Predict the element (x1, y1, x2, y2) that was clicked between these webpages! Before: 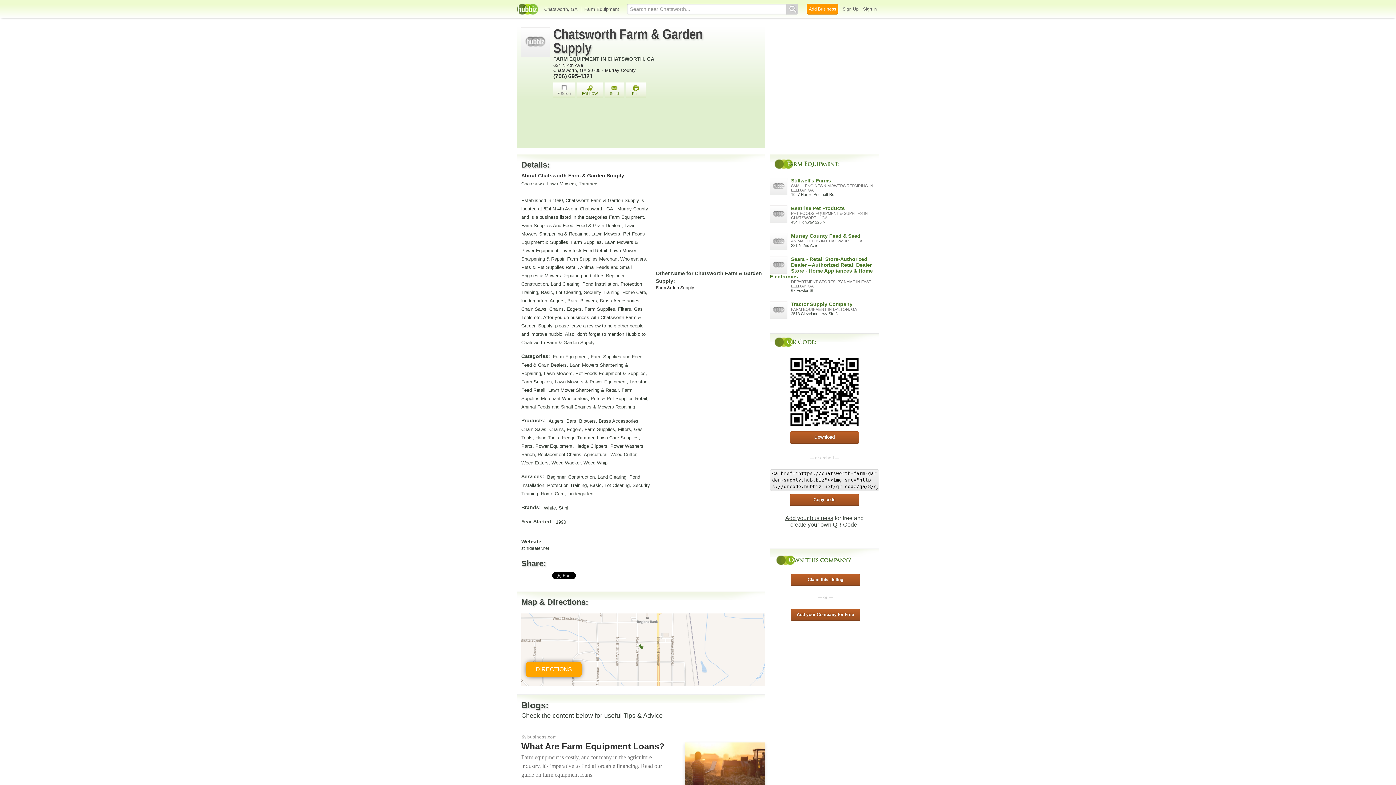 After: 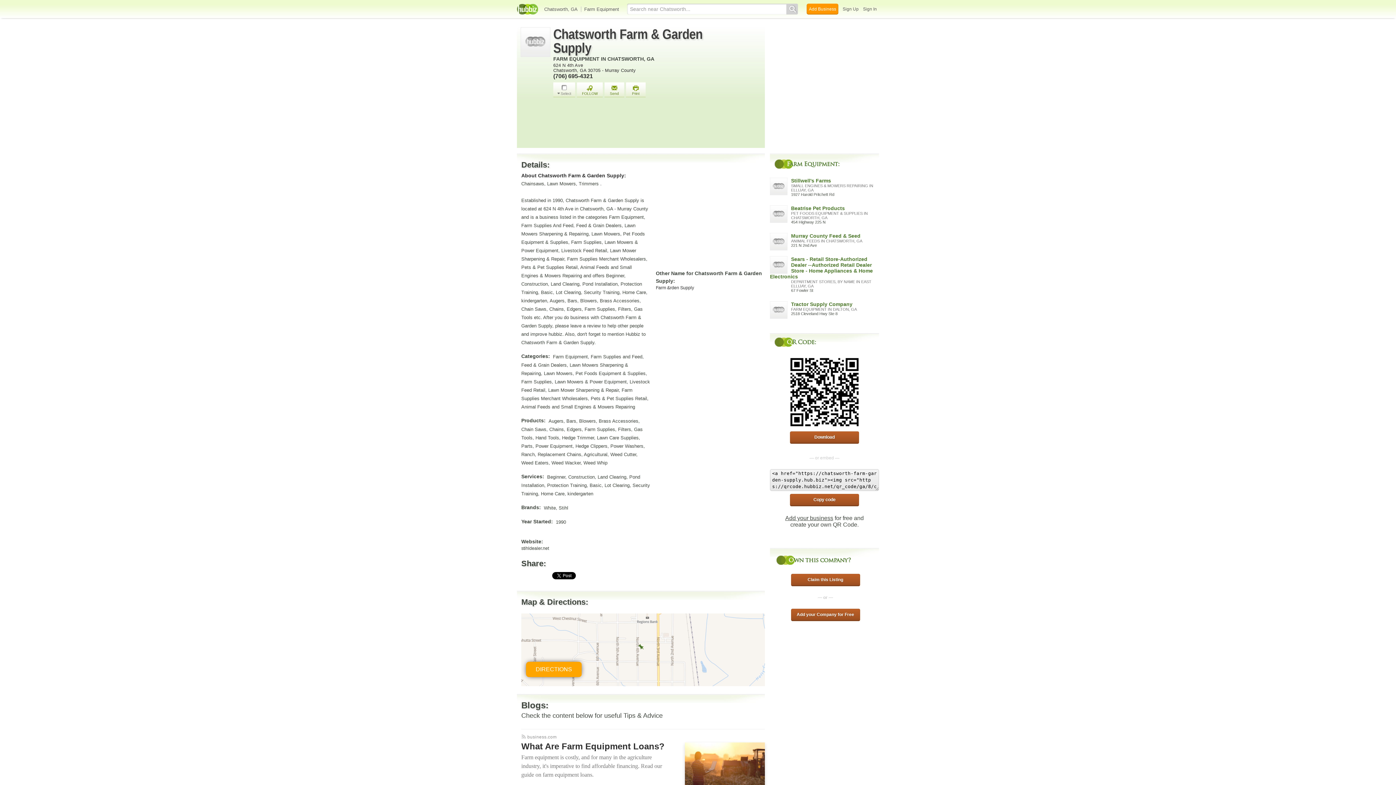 Action: label: Chatsworth Farm & Garden Supply bbox: (553, 26, 702, 55)